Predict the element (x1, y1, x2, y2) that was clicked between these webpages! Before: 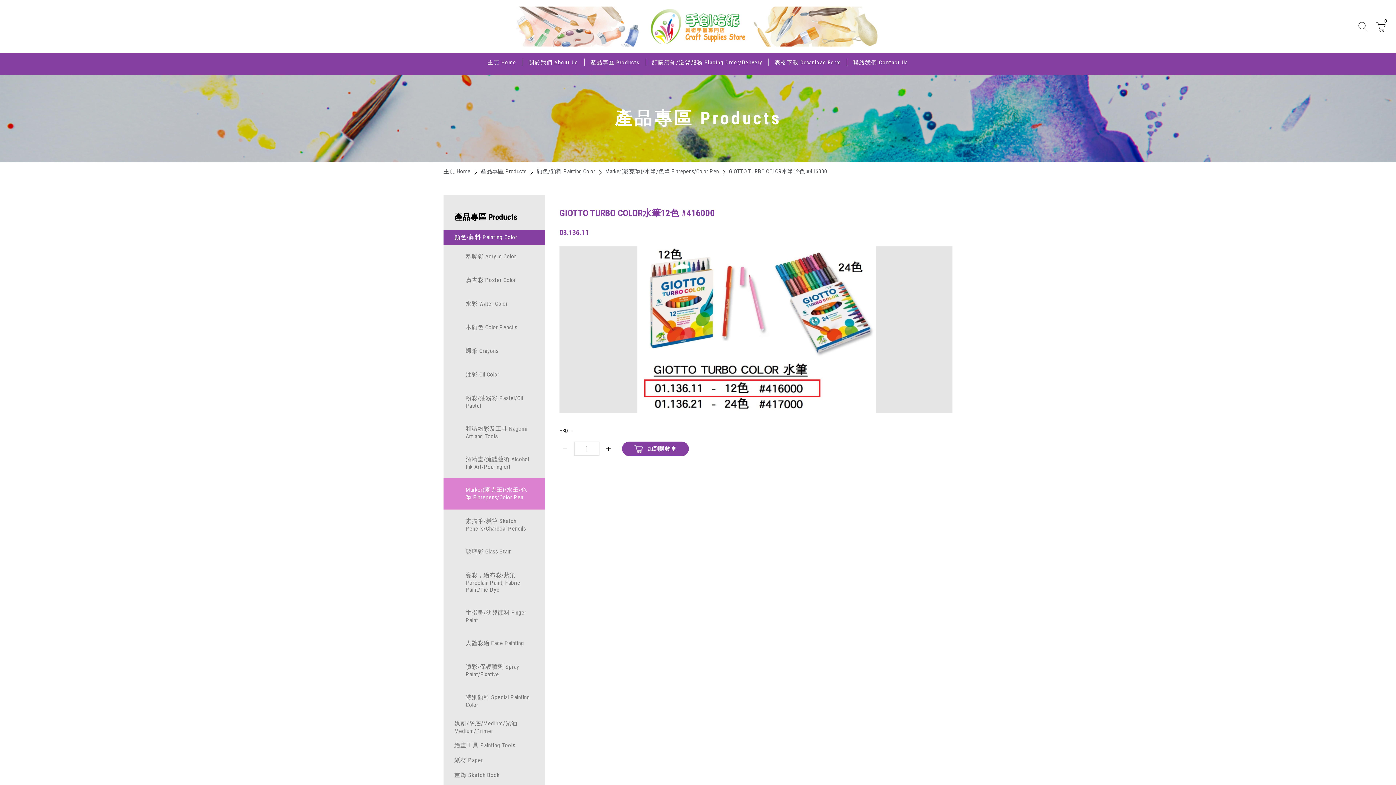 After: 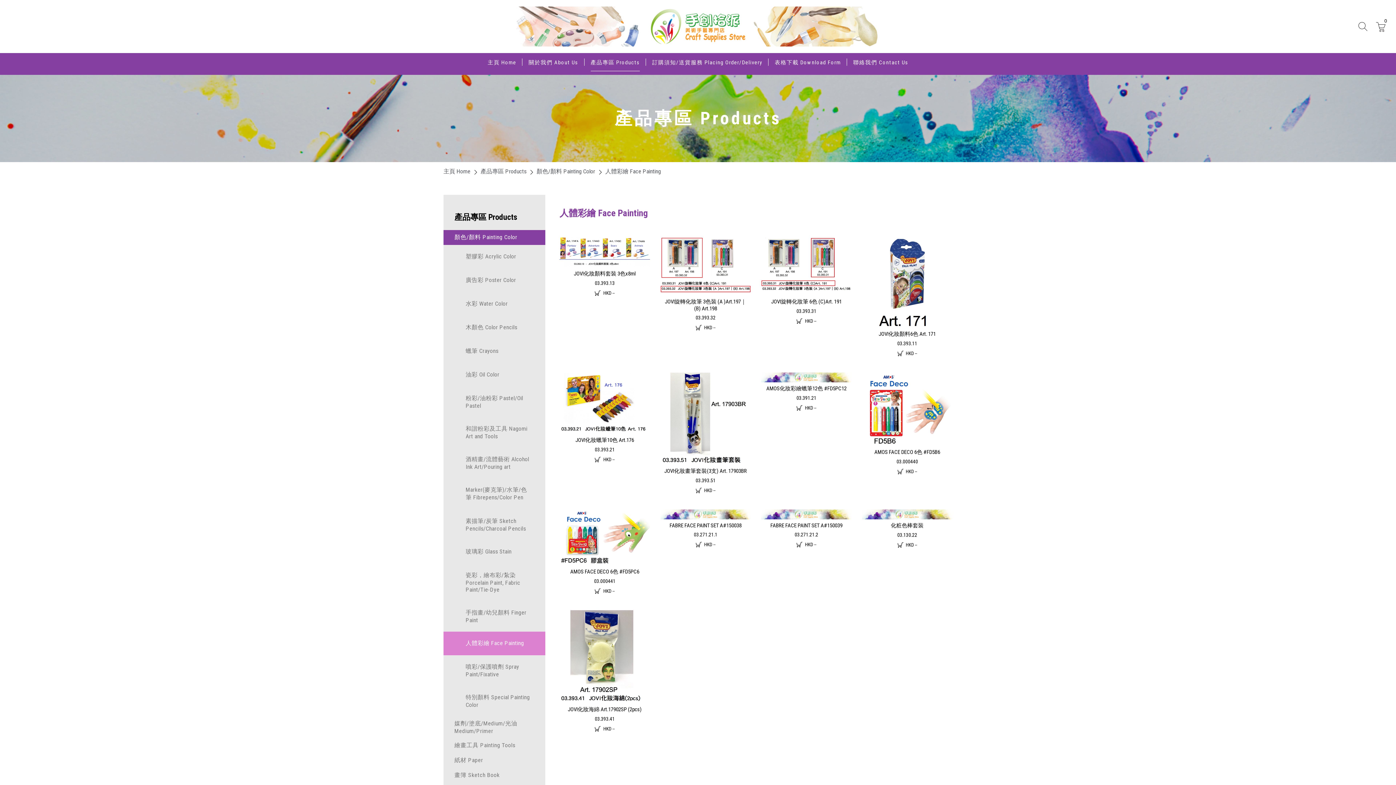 Action: bbox: (443, 632, 545, 655) label: 人體彩繪 Face Painting